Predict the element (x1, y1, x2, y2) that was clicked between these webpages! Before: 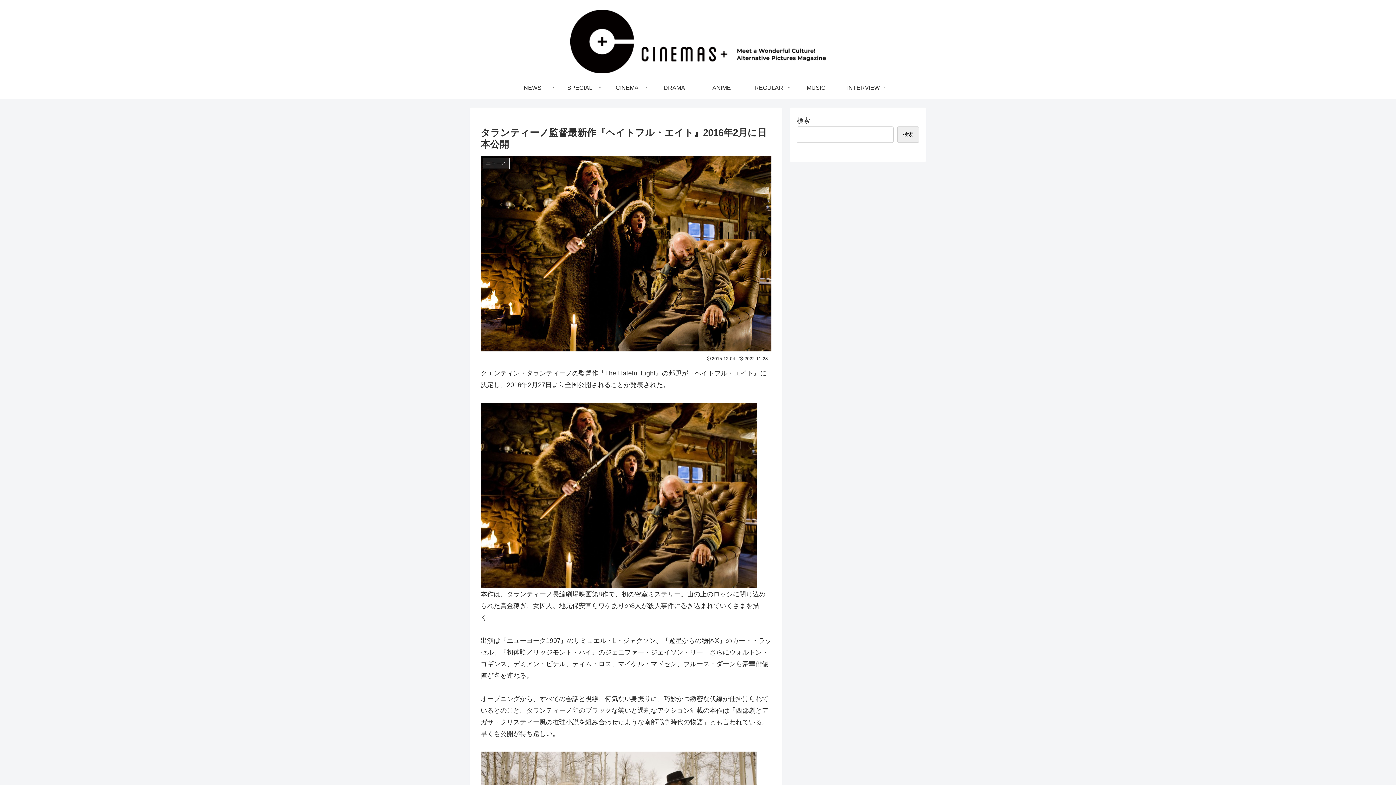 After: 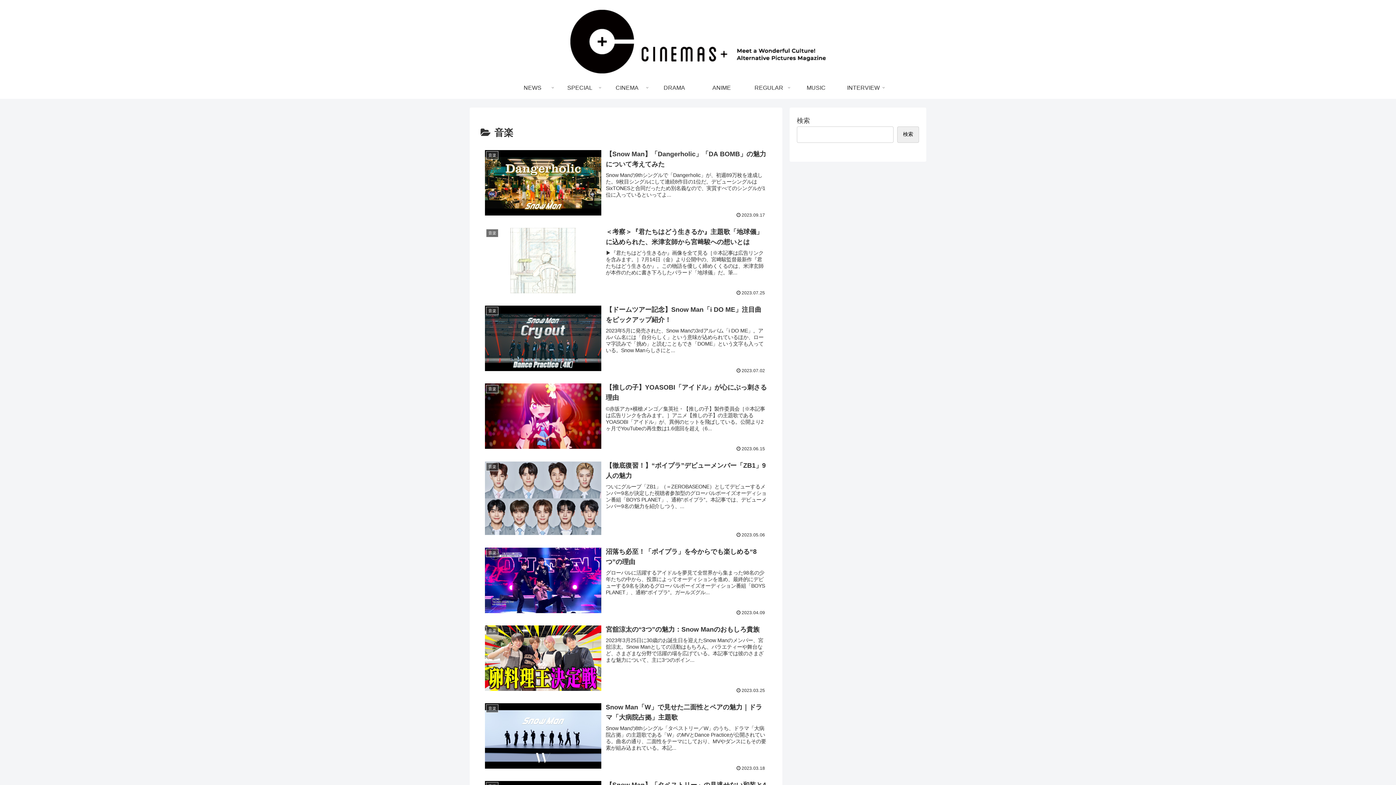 Action: bbox: (792, 77, 840, 98) label: MUSIC